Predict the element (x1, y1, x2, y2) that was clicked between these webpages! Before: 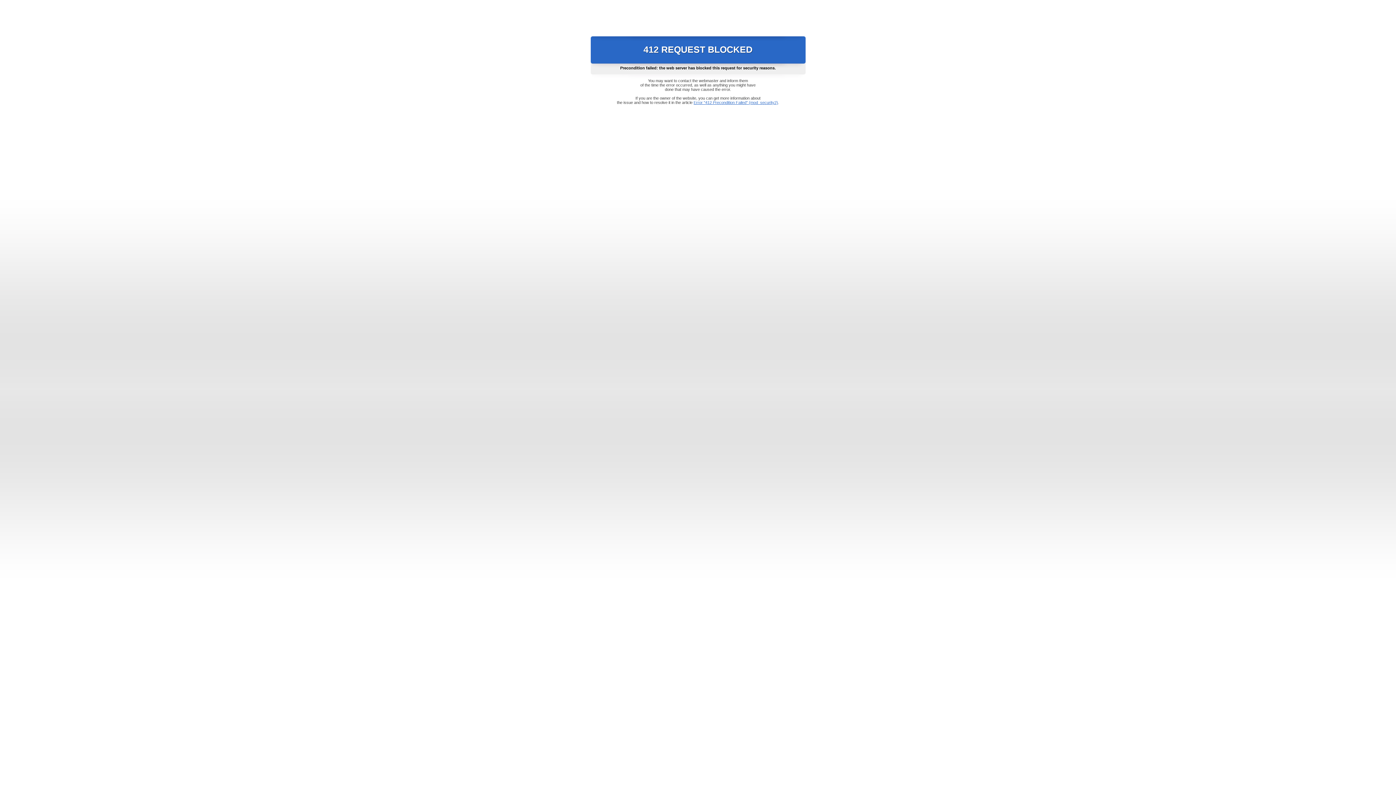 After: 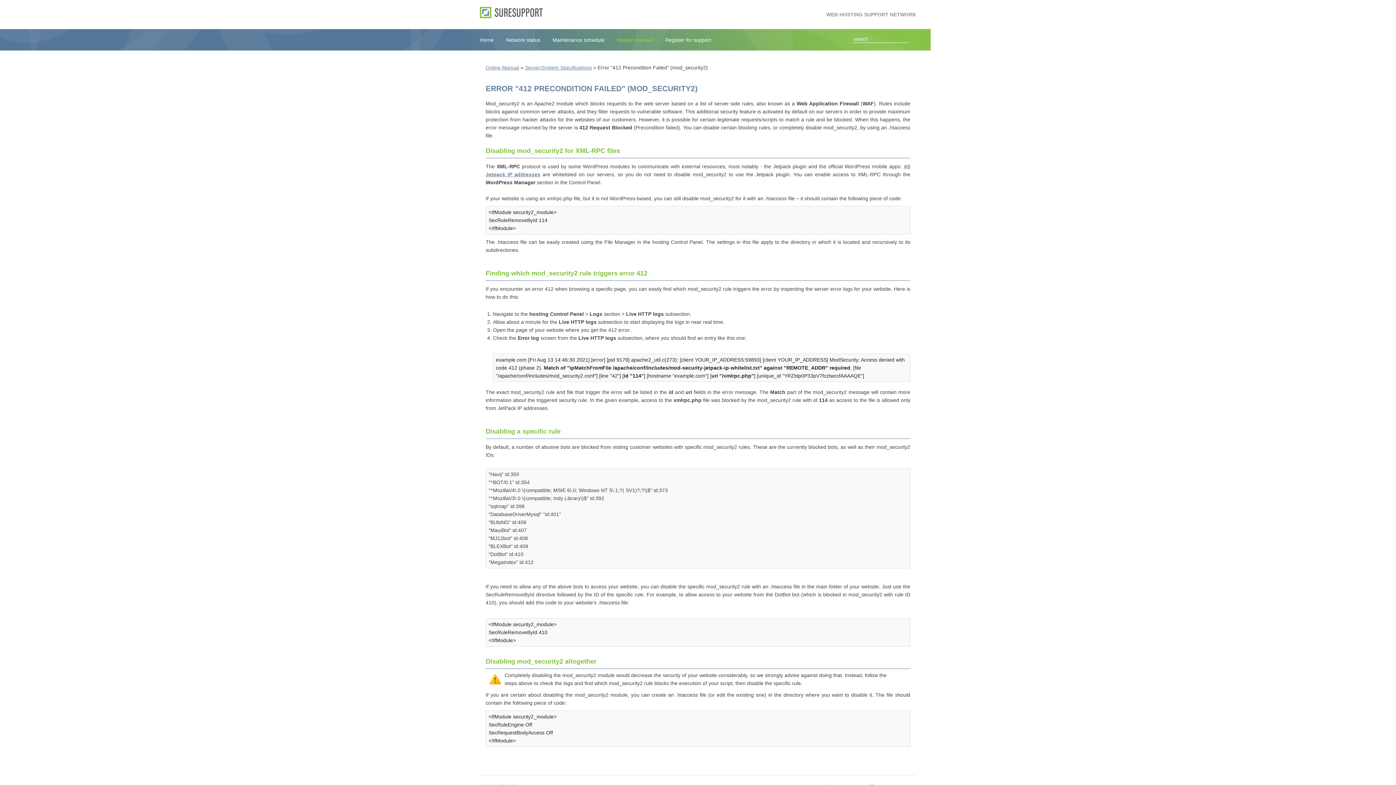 Action: label: Error "412 Precondition Failed" (mod_security2) bbox: (693, 100, 778, 104)